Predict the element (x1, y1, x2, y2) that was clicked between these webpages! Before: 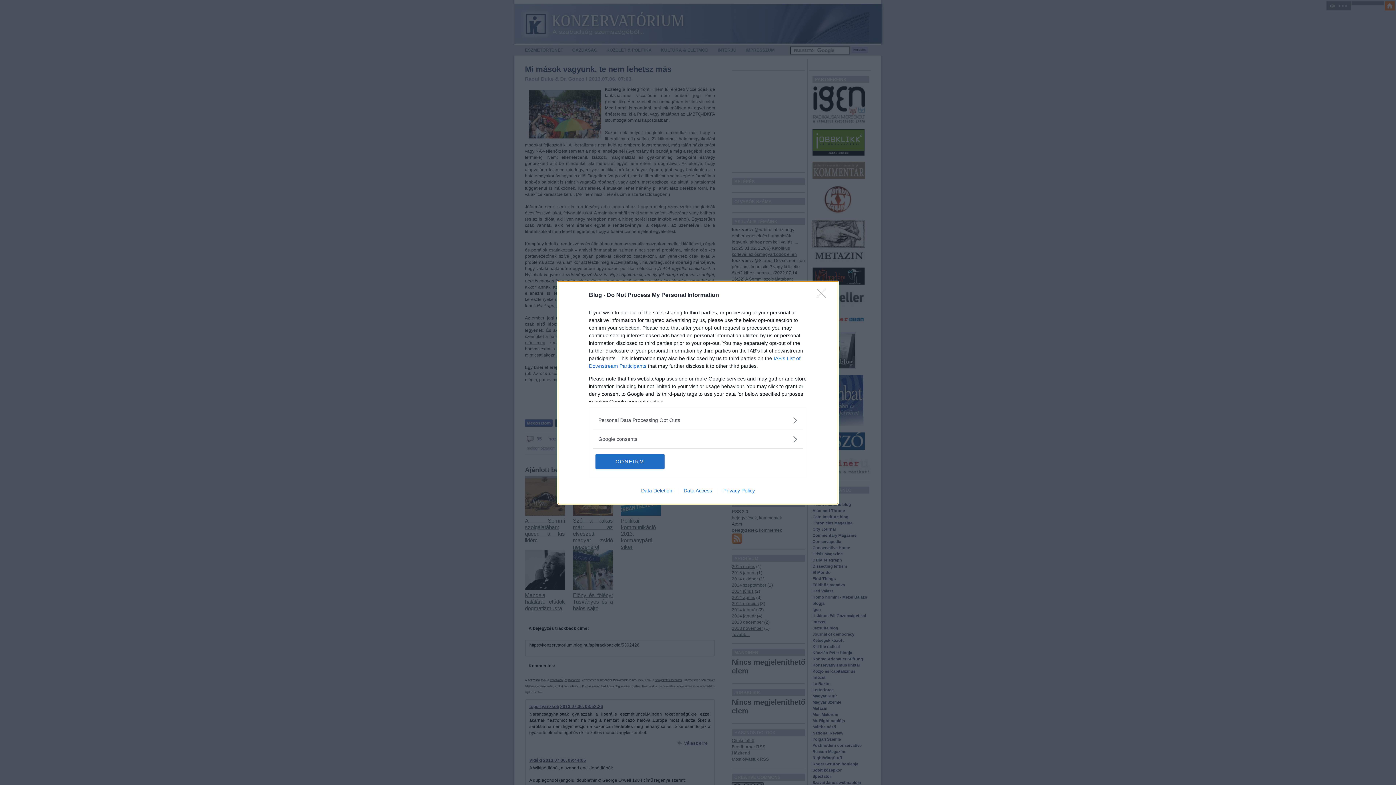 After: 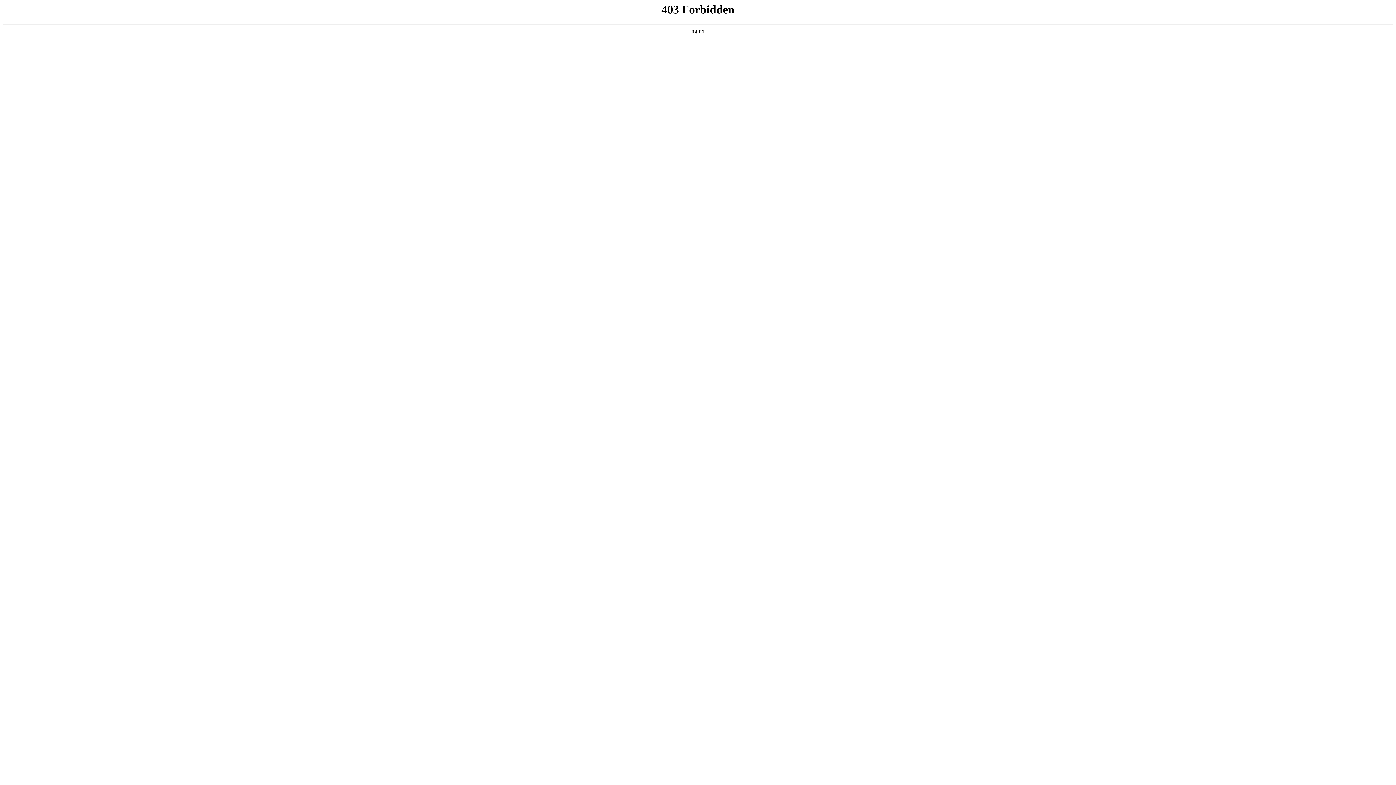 Action: bbox: (717, 487, 760, 493) label: Privacy Policy